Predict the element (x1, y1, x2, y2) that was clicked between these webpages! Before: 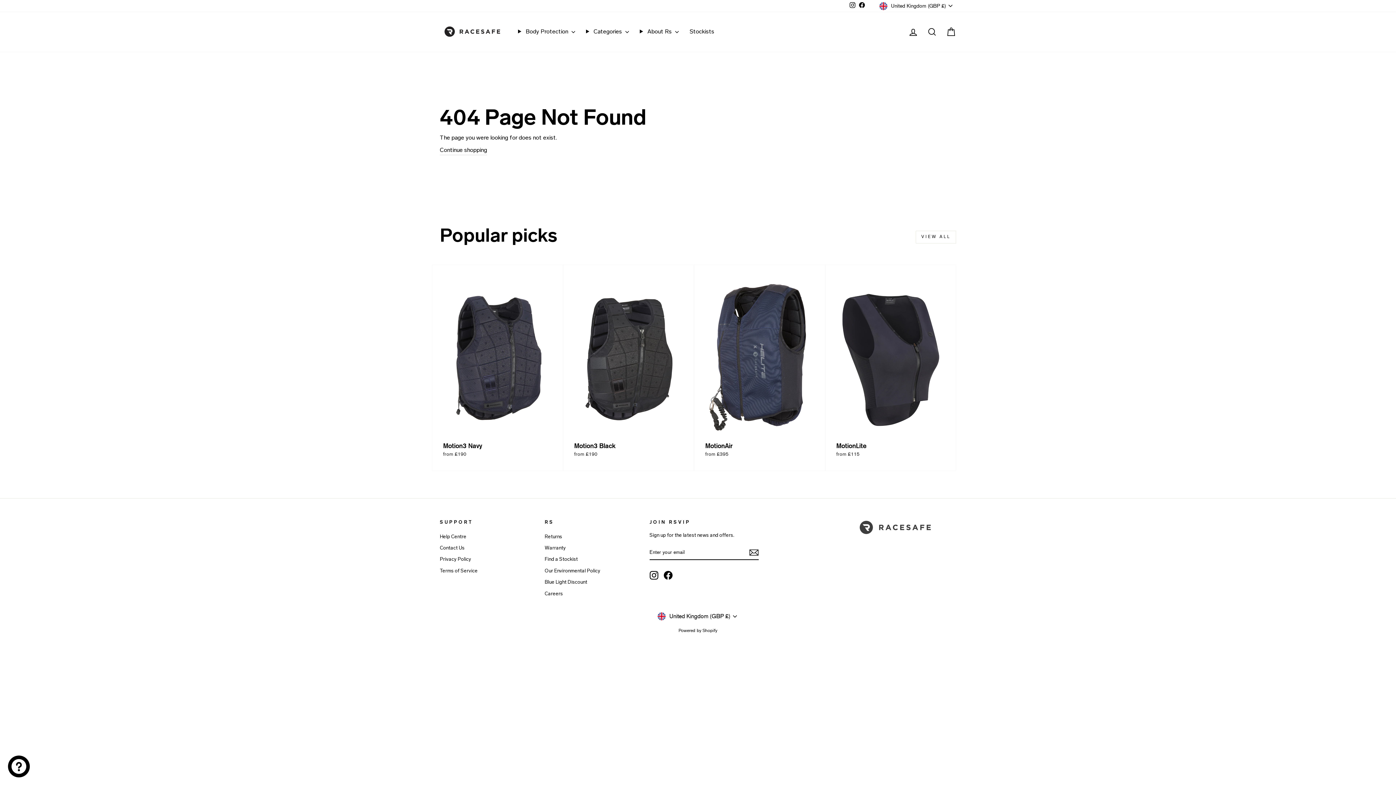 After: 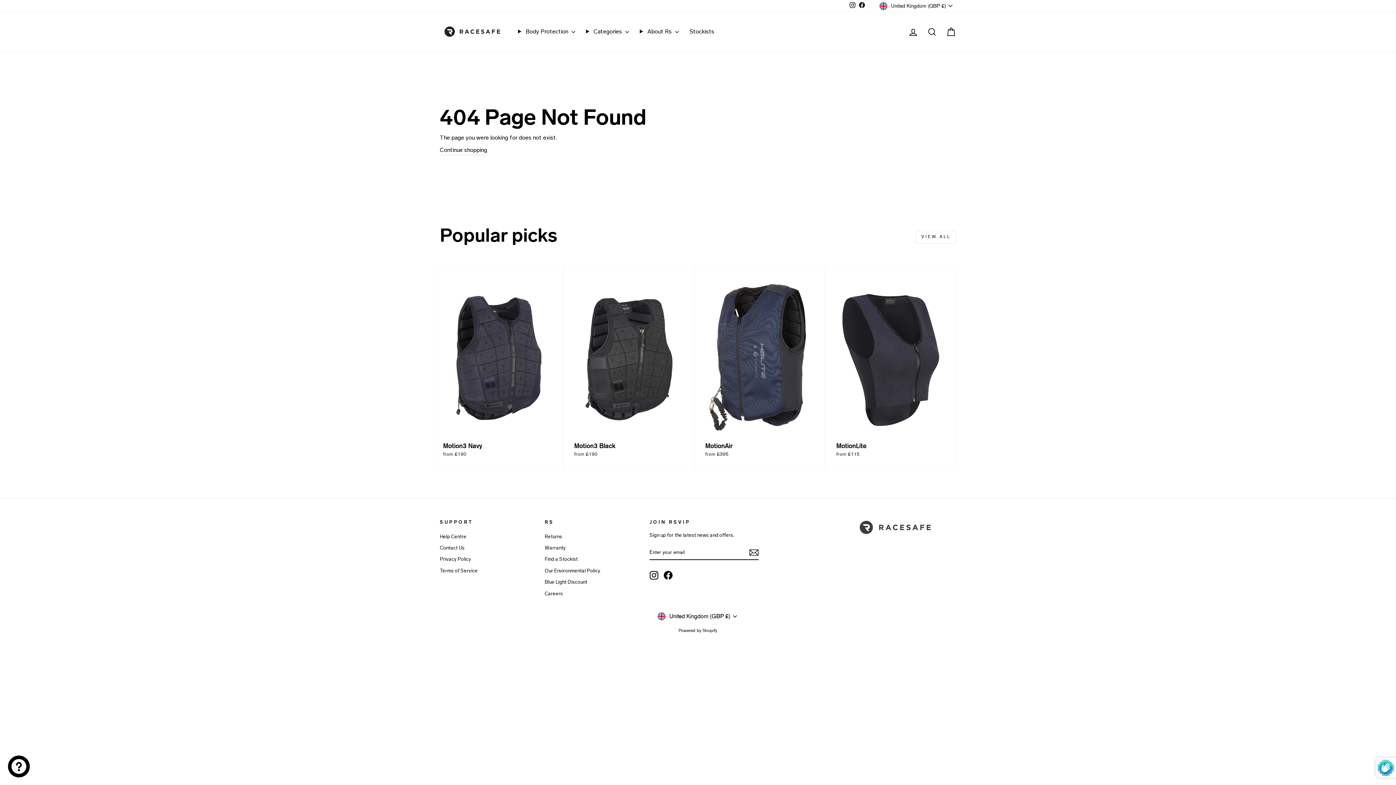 Action: bbox: (749, 548, 758, 557)